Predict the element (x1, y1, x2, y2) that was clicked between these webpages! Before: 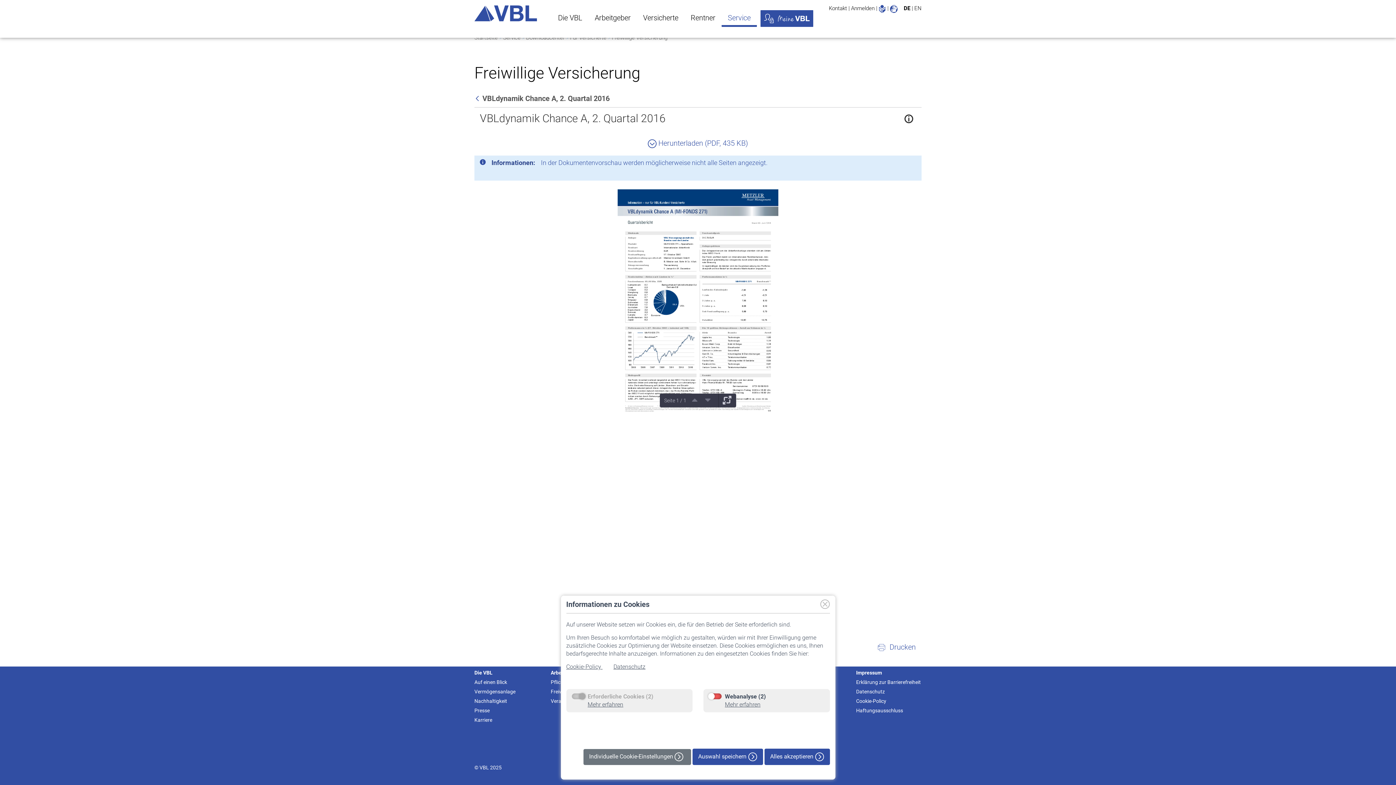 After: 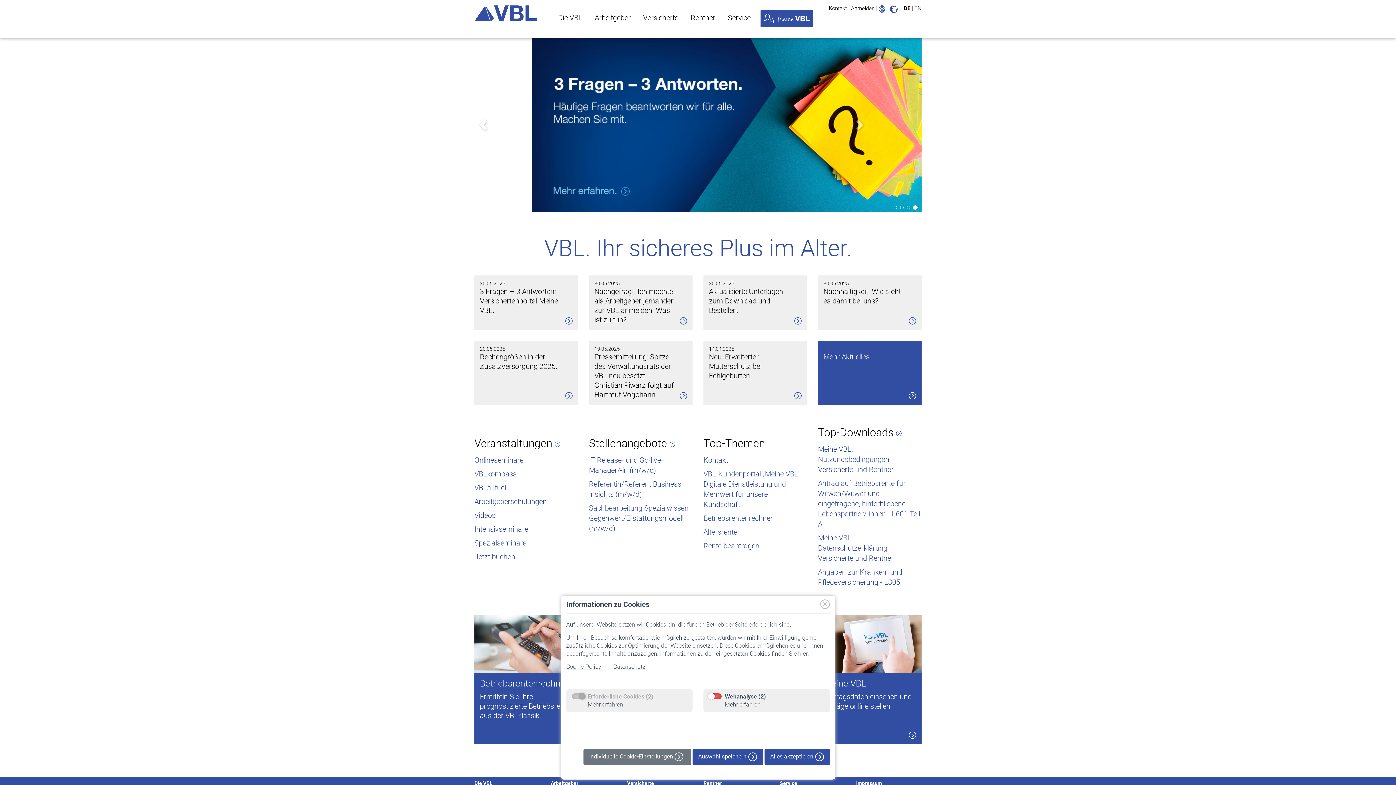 Action: bbox: (904, 5, 910, 11) label: DE